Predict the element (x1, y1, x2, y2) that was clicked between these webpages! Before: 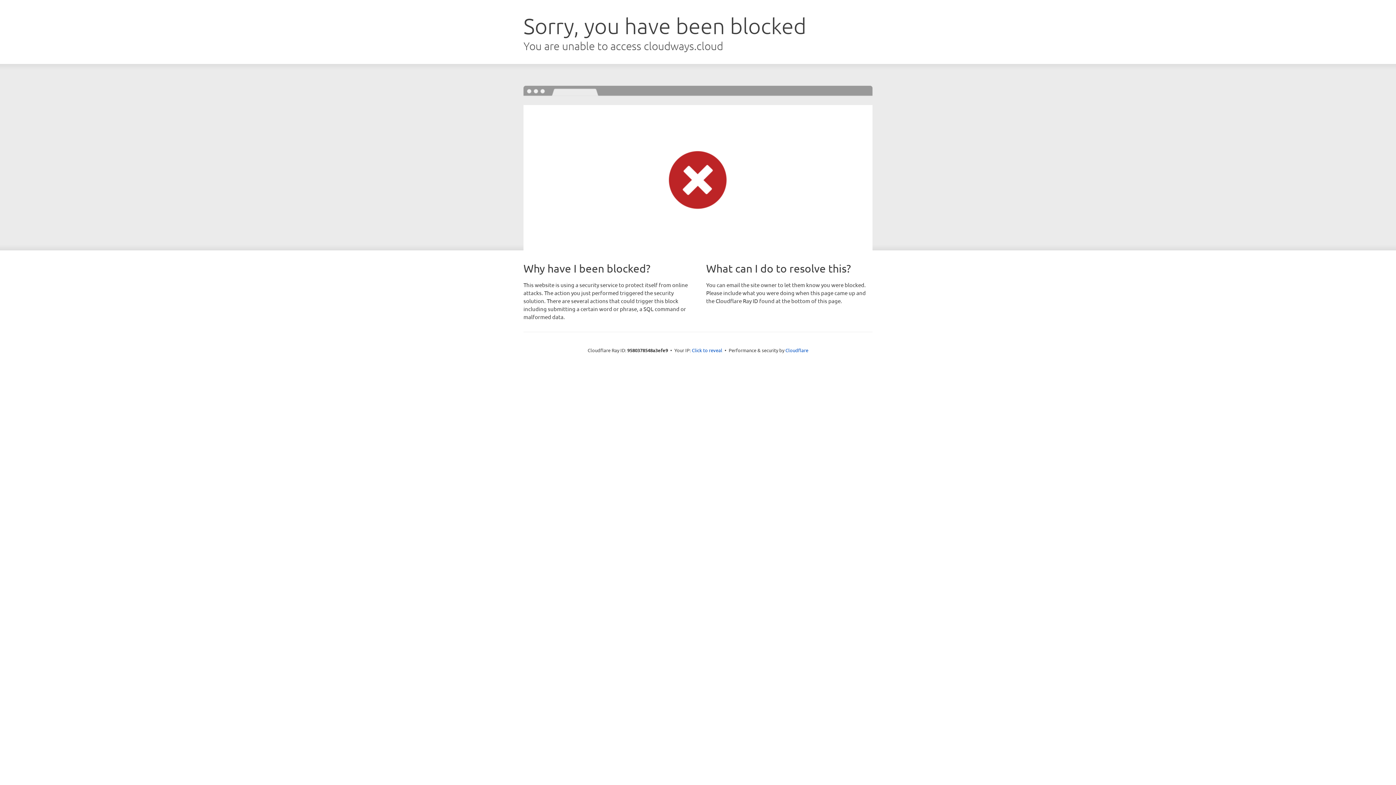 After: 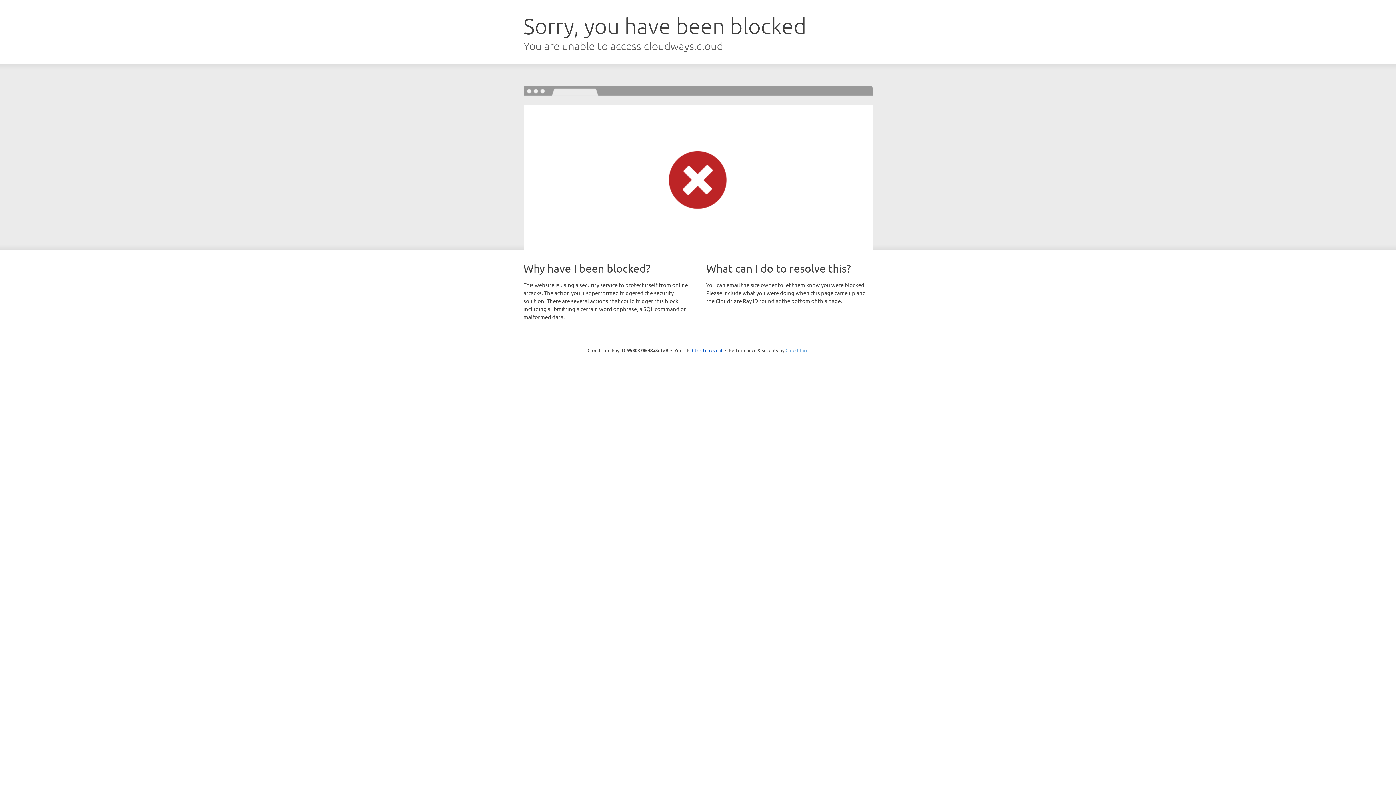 Action: label: Cloudflare bbox: (785, 347, 808, 353)